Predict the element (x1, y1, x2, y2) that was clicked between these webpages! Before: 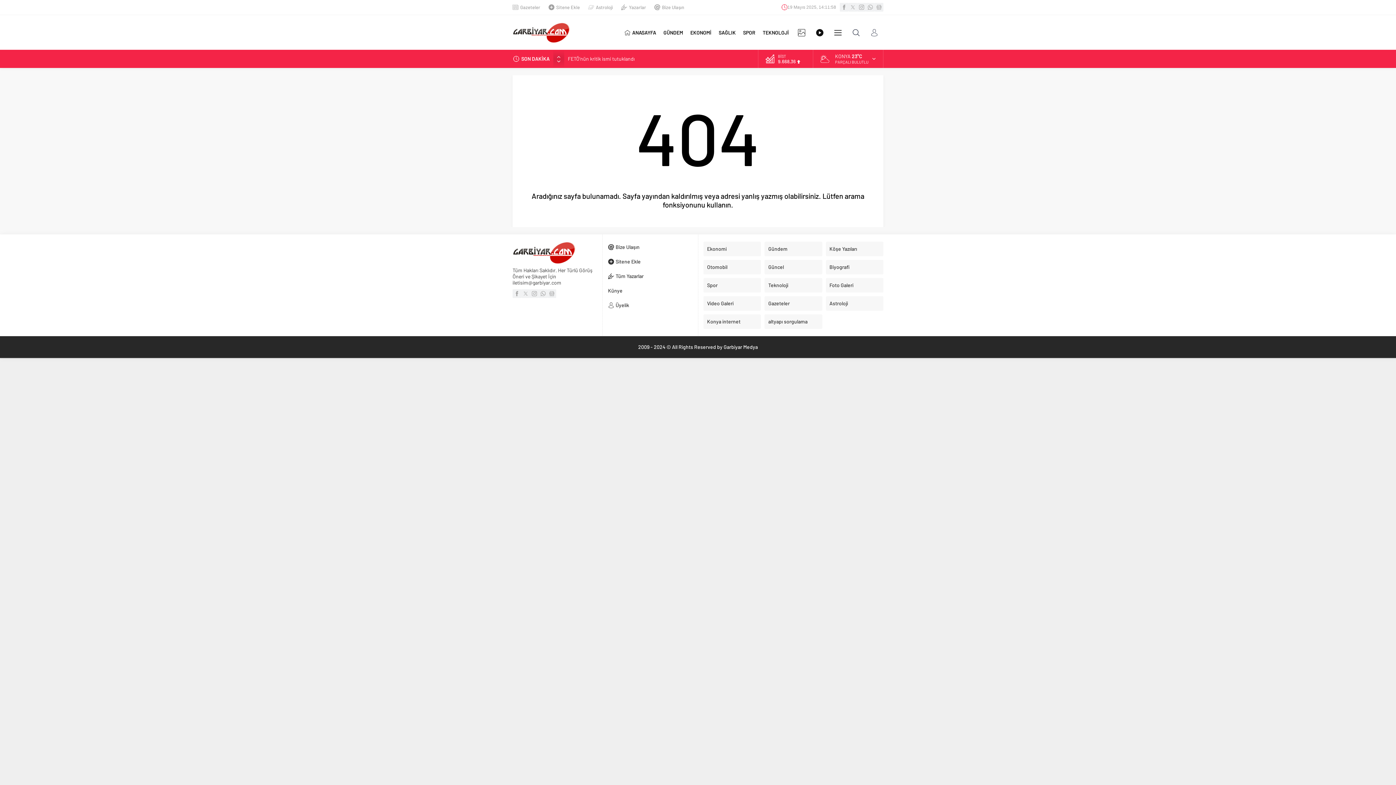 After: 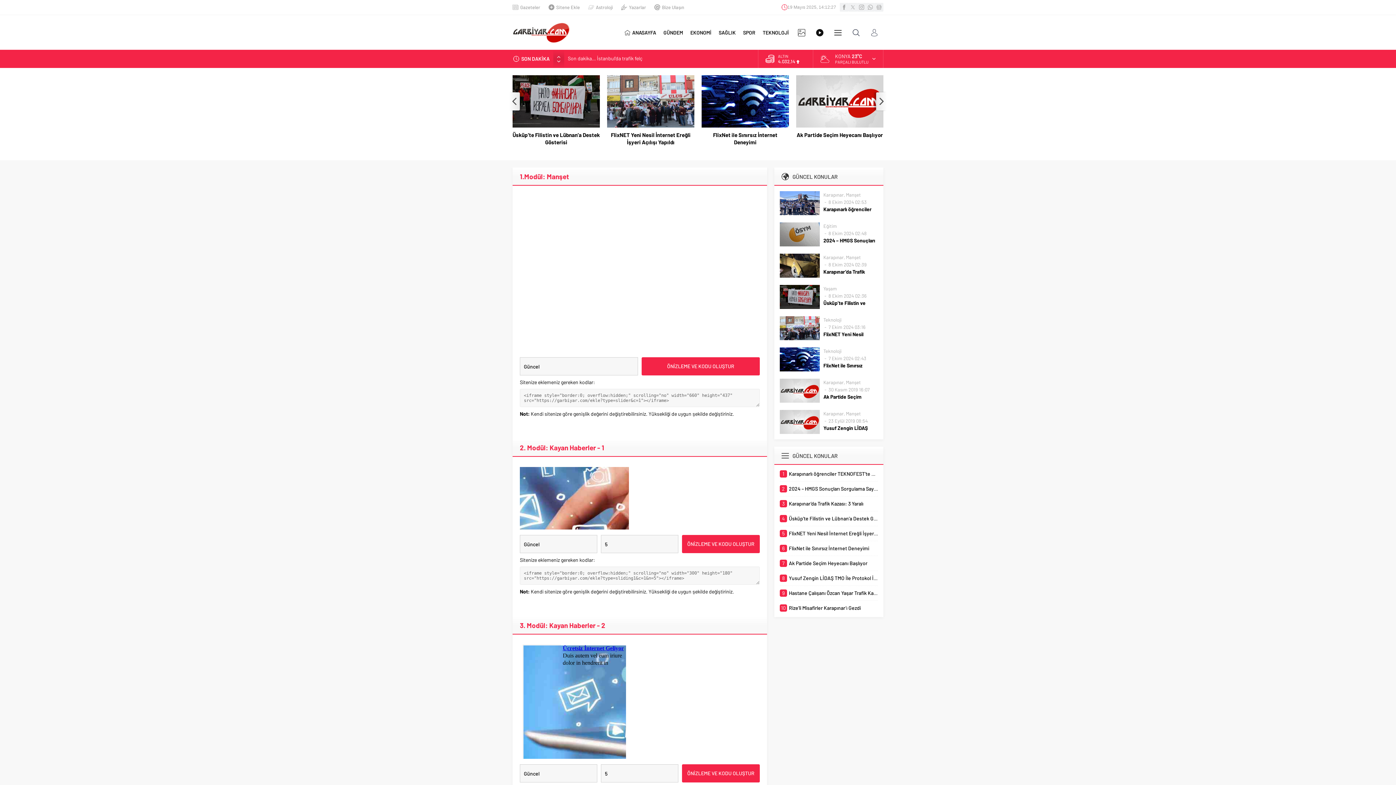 Action: label: Sitene Ekle bbox: (548, 3, 580, 10)